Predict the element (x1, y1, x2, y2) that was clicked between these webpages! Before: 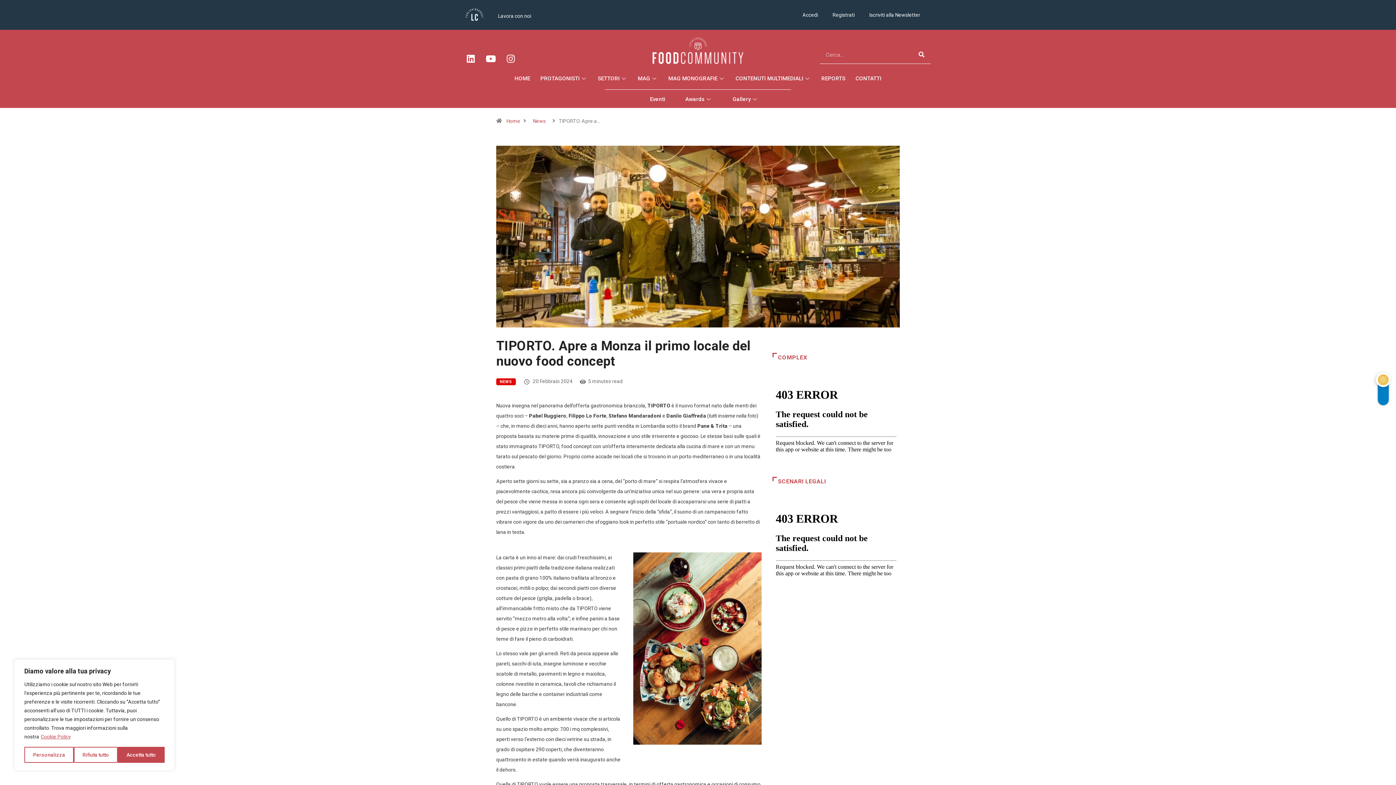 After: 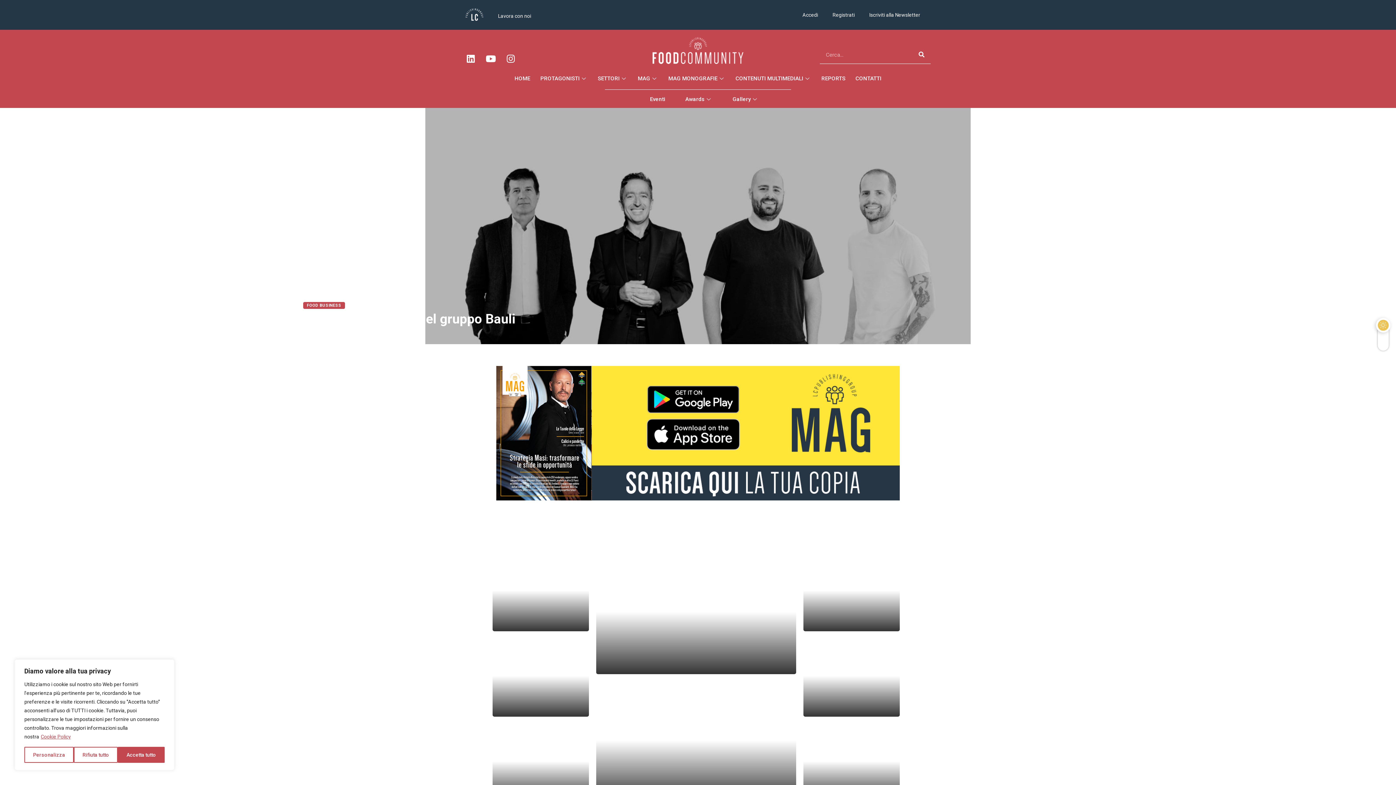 Action: bbox: (503, 118, 523, 124) label: Home